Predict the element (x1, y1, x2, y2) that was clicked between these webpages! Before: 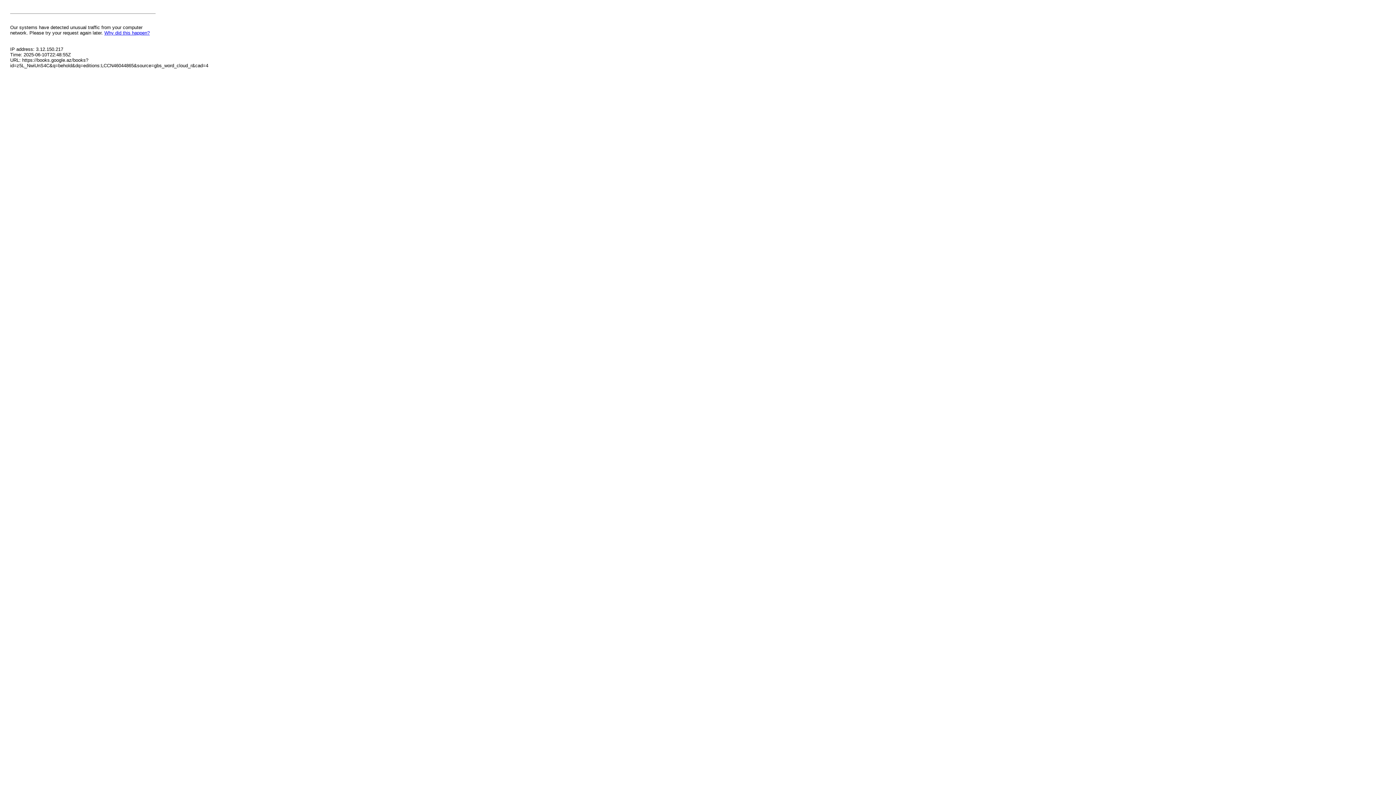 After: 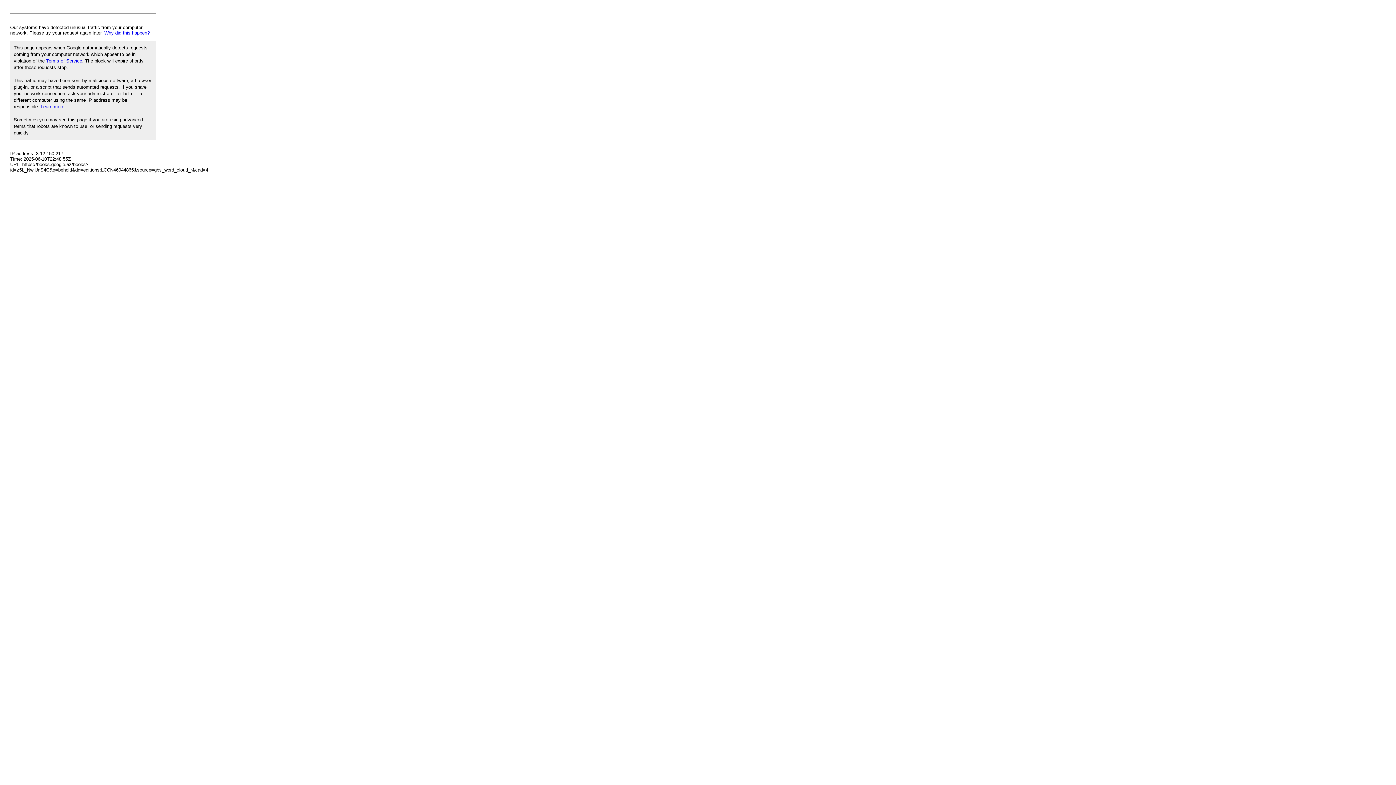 Action: label: Why did this happen? bbox: (104, 30, 149, 35)